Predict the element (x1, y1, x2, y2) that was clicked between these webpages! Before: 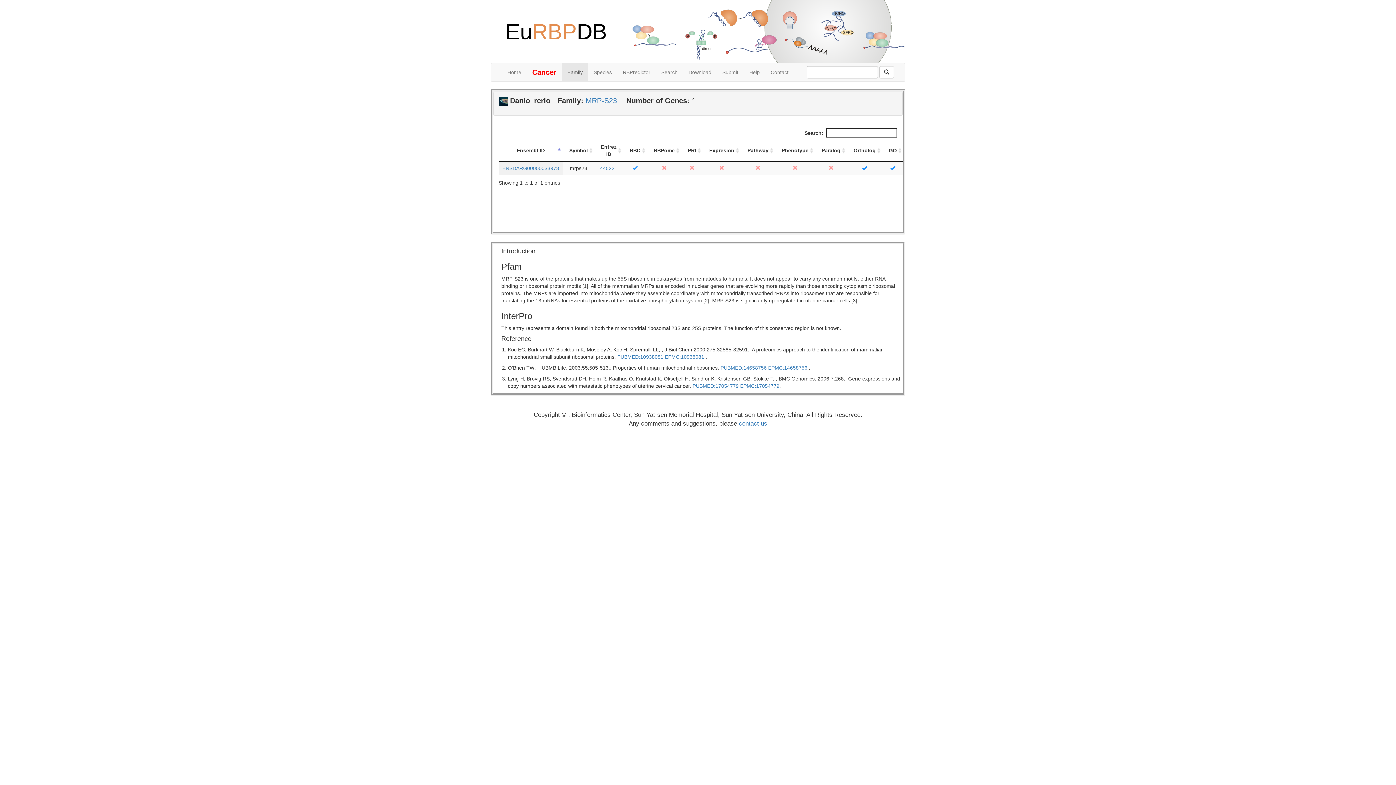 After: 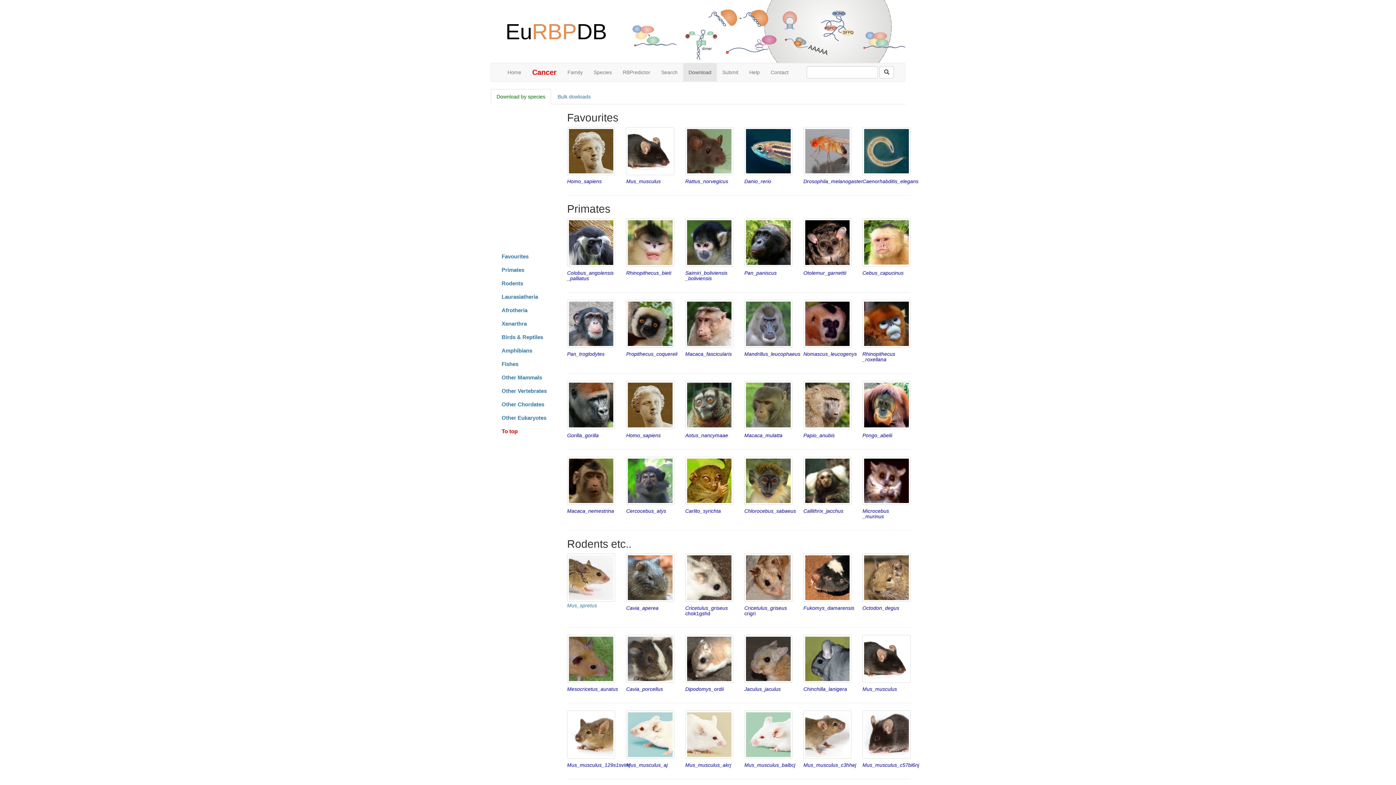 Action: bbox: (683, 63, 717, 81) label: Download